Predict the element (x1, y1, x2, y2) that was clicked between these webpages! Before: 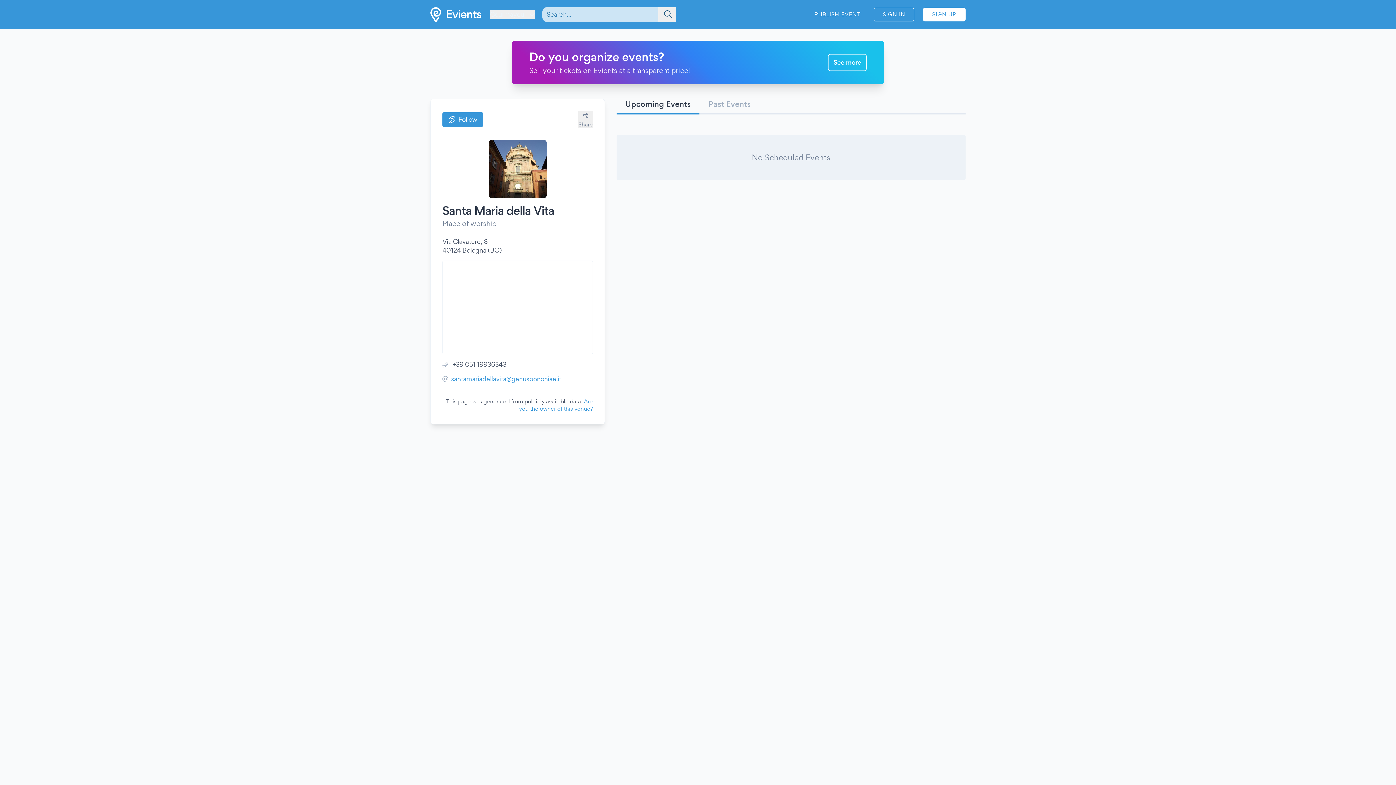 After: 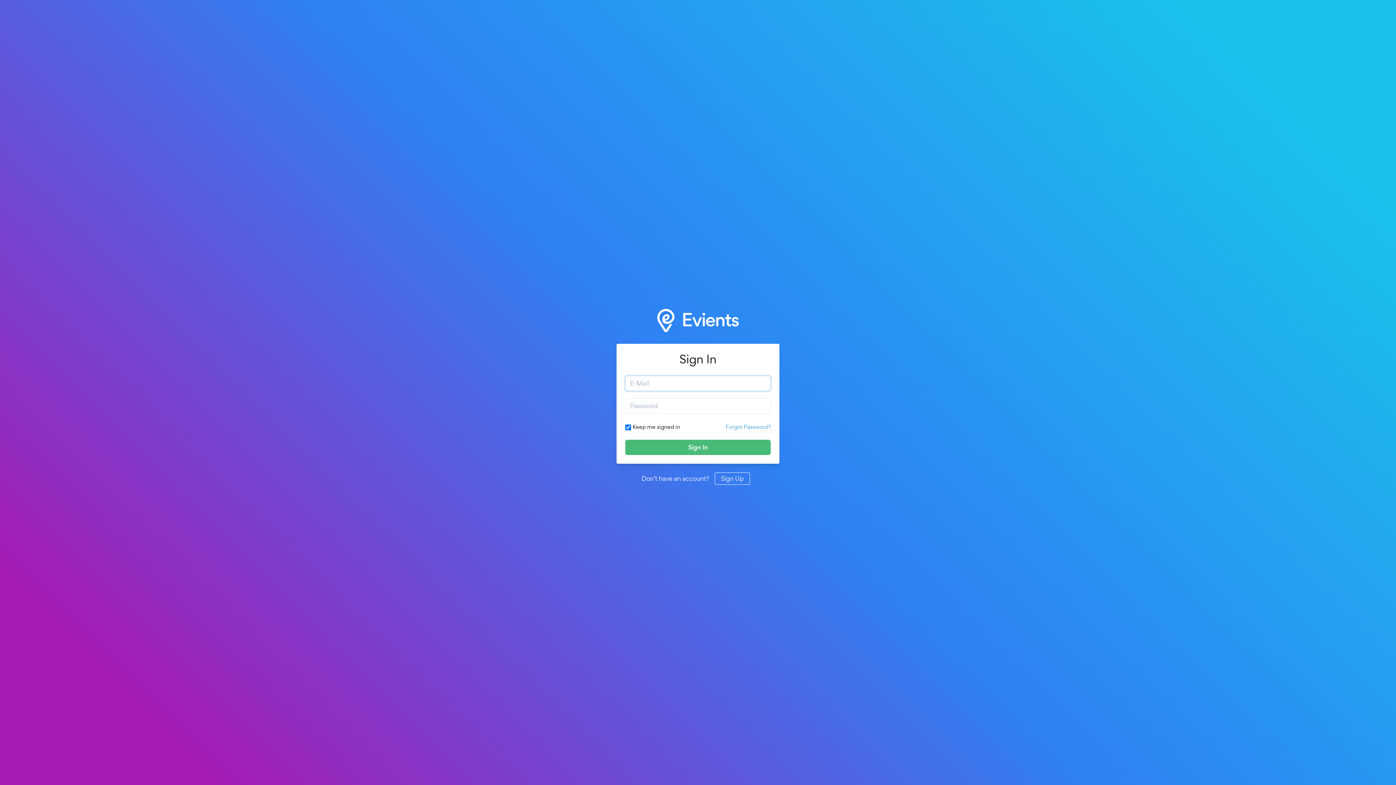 Action: label: SIGN IN bbox: (873, 7, 914, 21)